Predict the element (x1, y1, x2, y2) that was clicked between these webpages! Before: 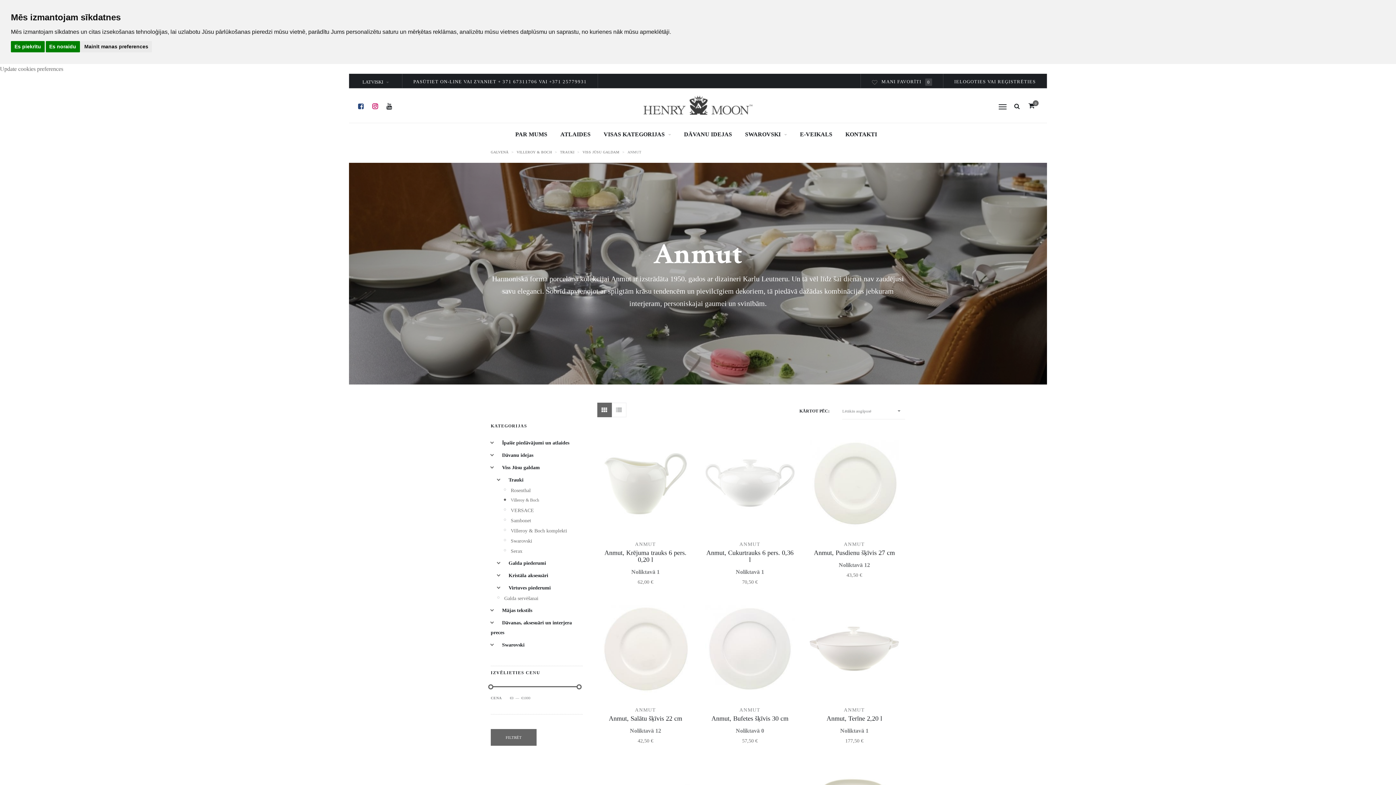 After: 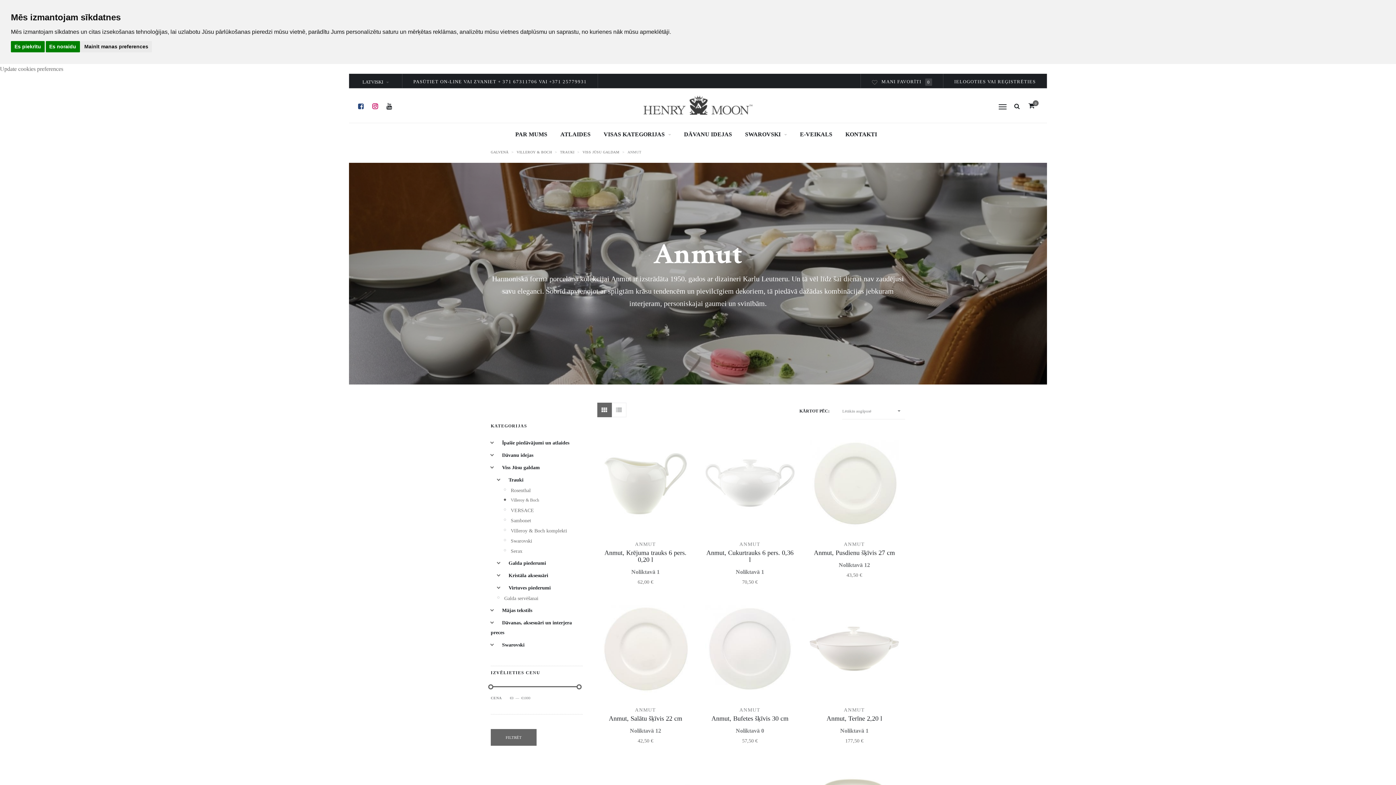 Action: bbox: (358, 102, 363, 110)